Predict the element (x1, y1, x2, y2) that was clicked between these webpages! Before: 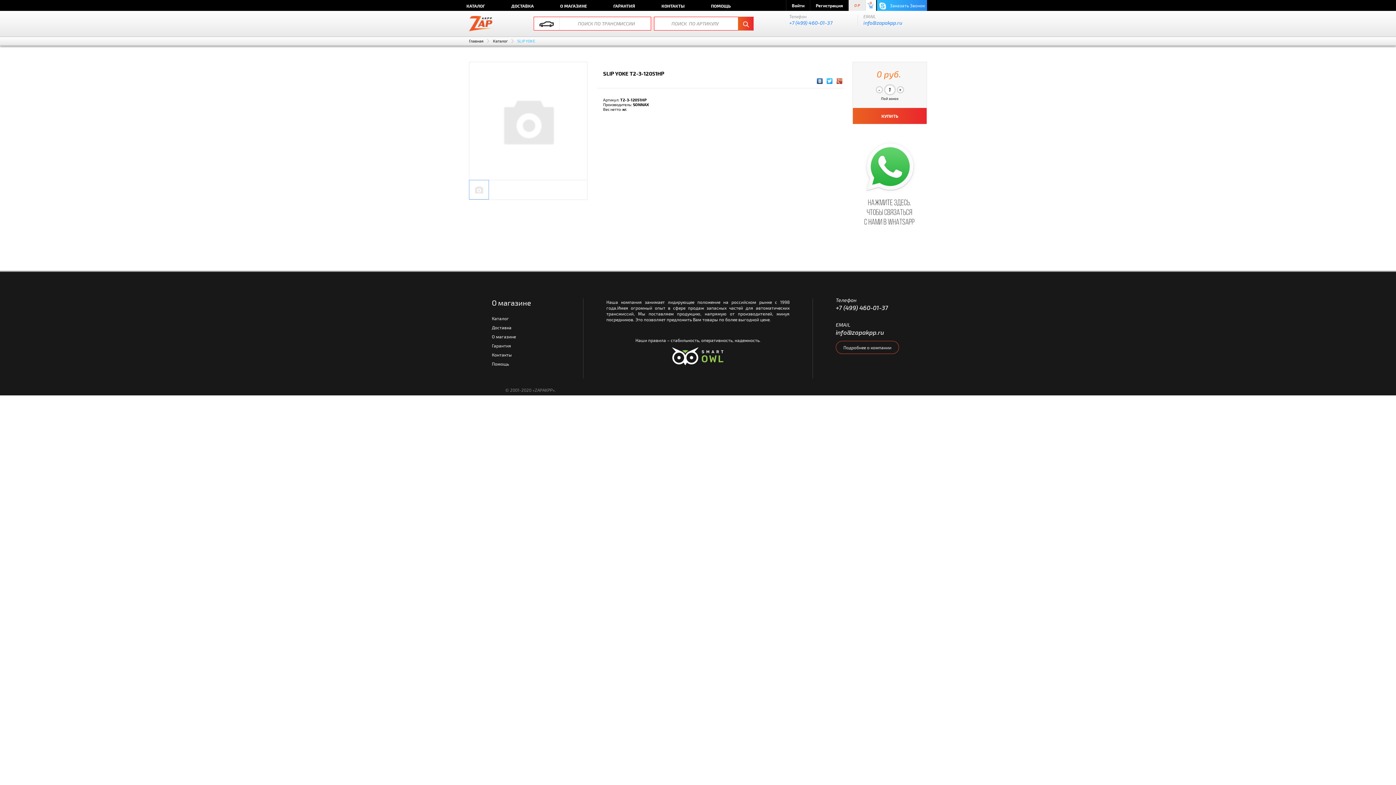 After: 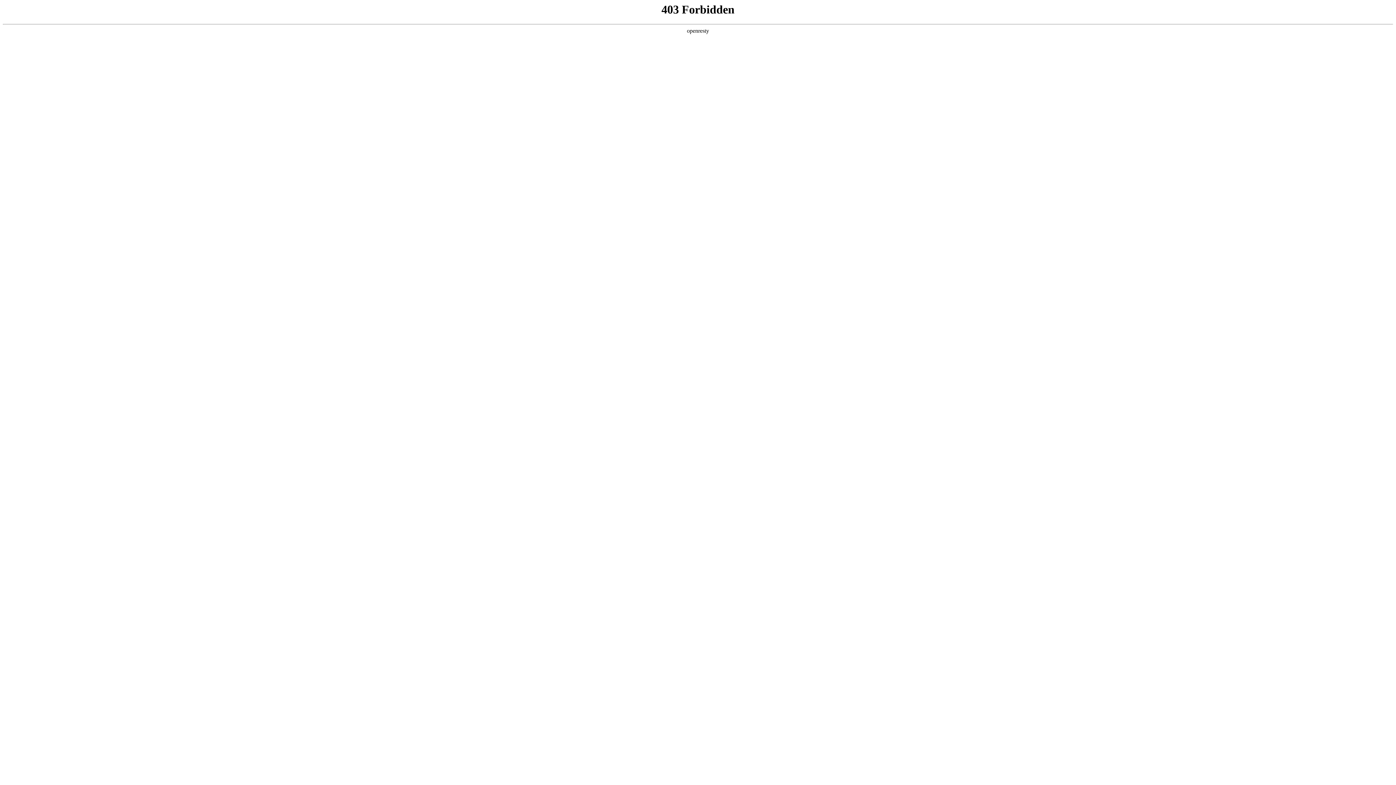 Action: bbox: (672, 362, 726, 367)